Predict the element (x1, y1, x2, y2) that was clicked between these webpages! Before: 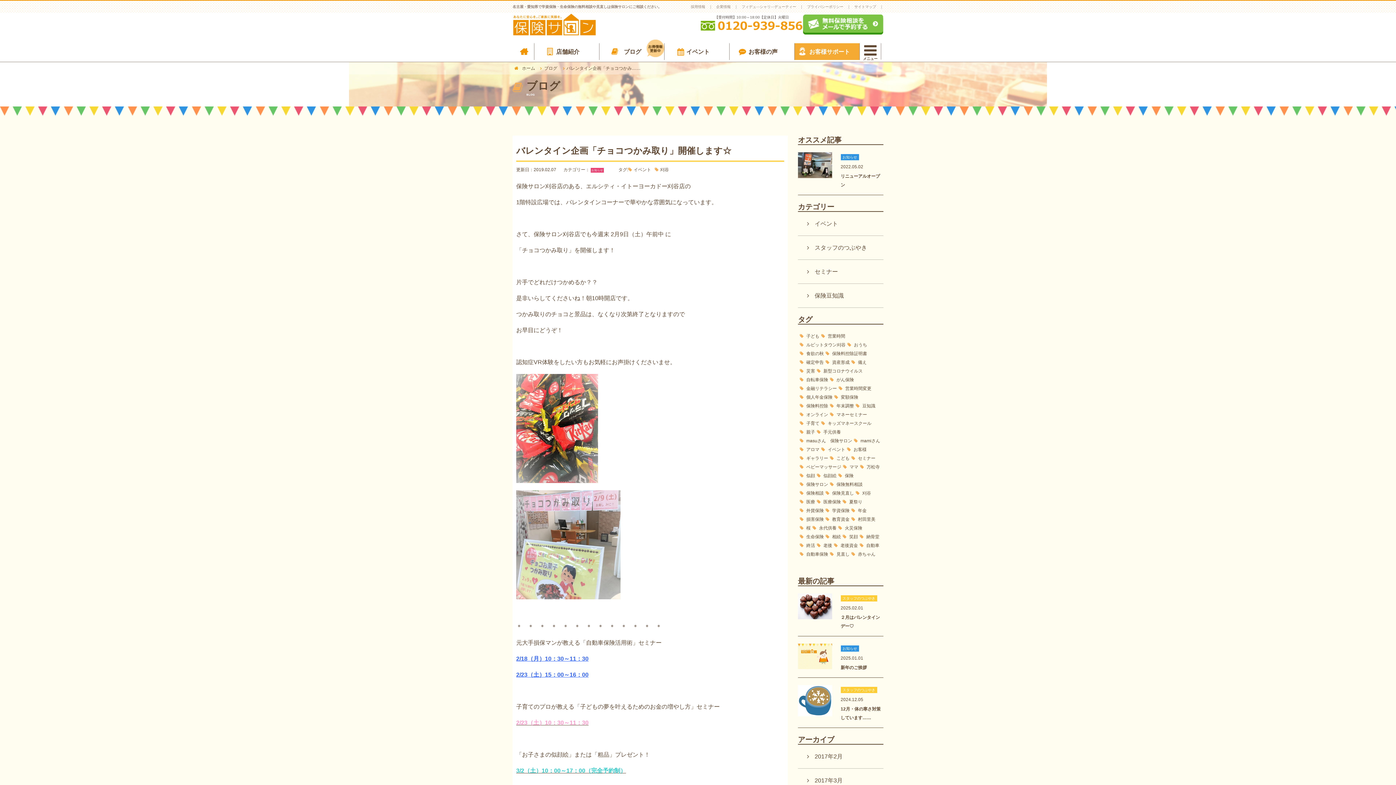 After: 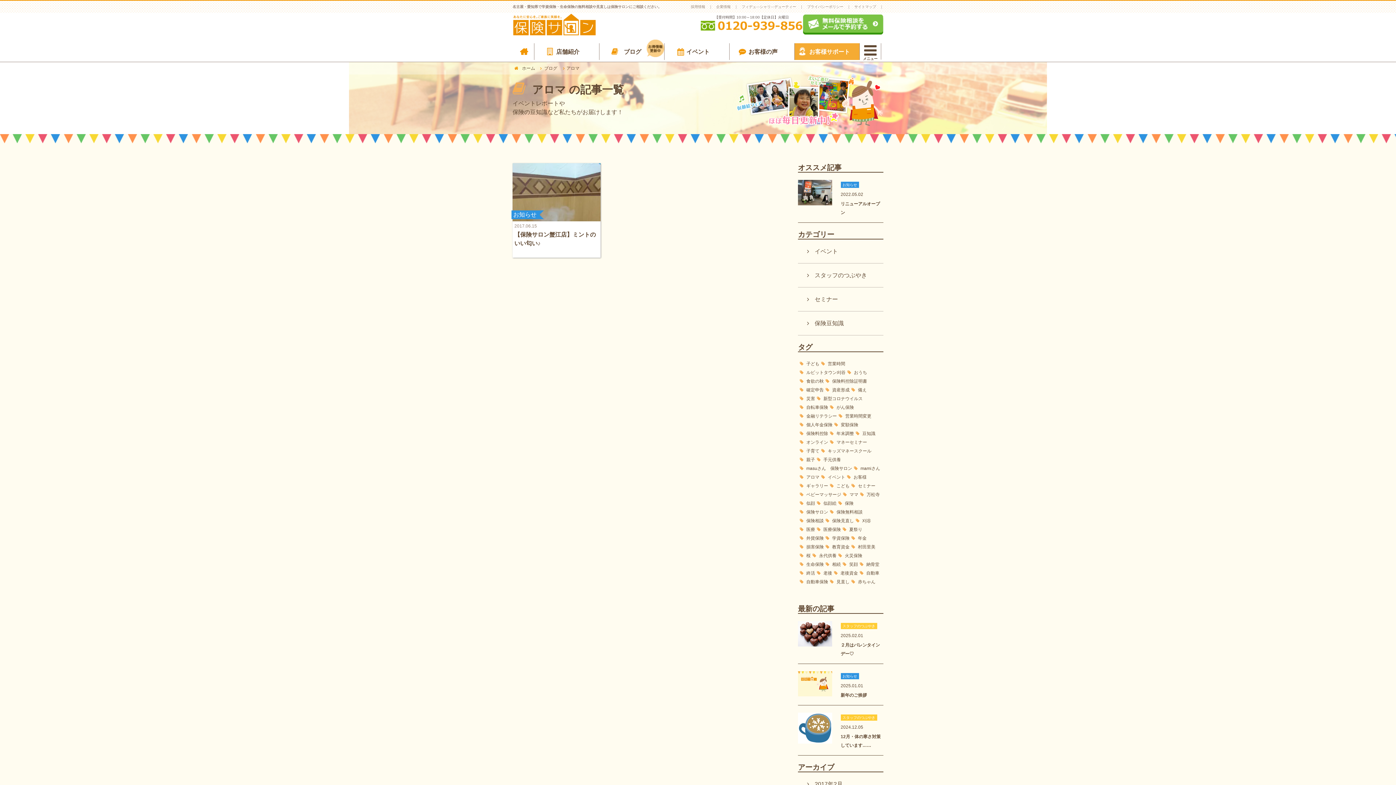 Action: bbox: (806, 447, 819, 452) label: アロマ